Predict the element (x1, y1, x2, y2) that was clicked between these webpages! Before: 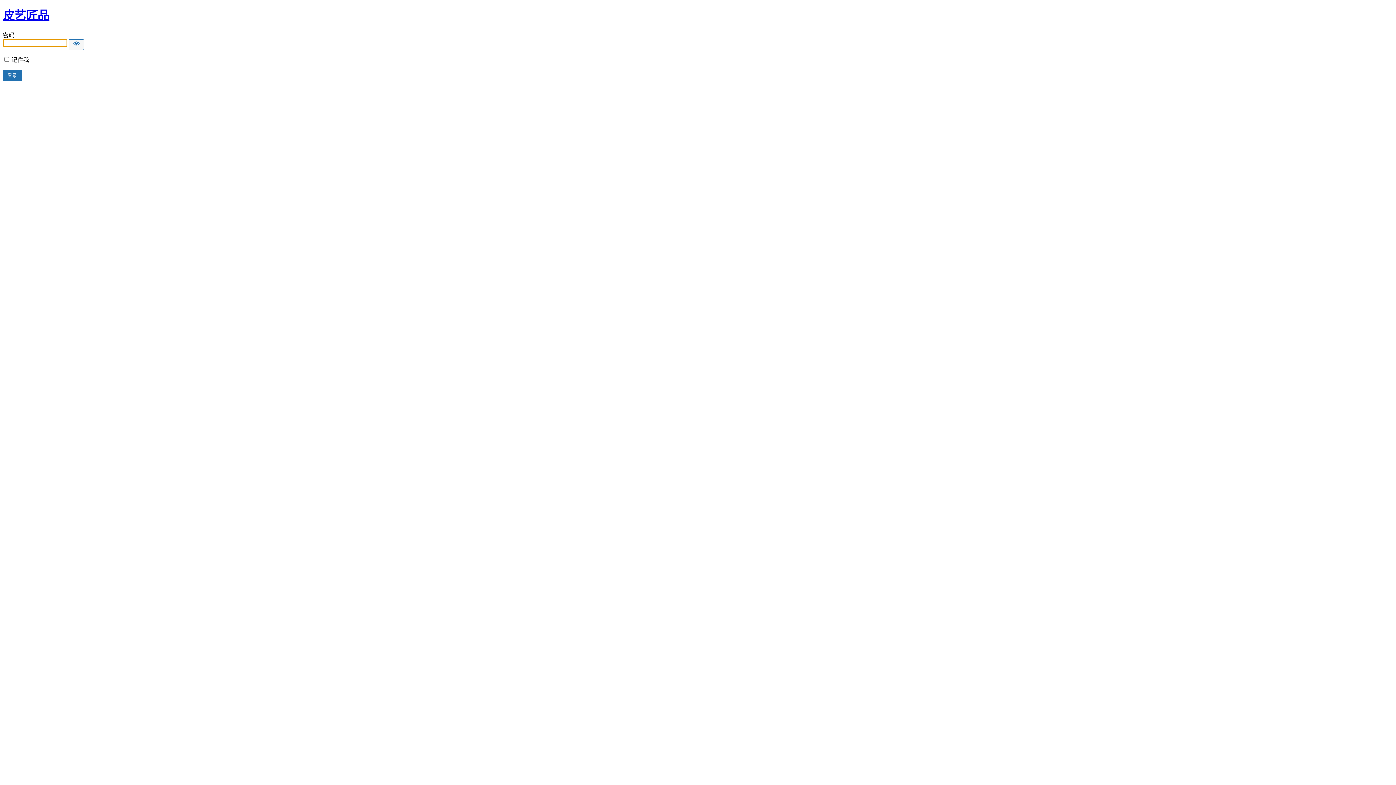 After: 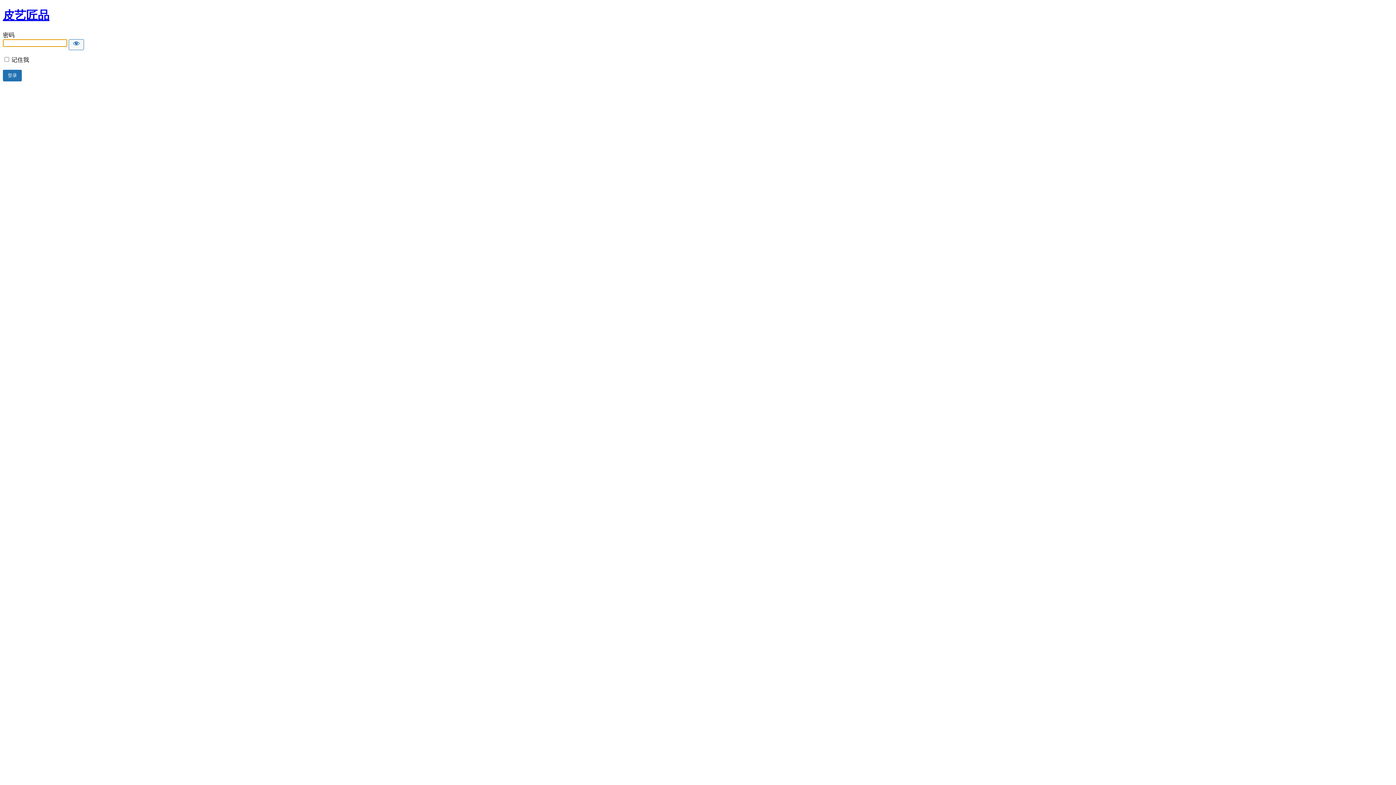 Action: label: 皮艺匠品 bbox: (2, 8, 49, 21)